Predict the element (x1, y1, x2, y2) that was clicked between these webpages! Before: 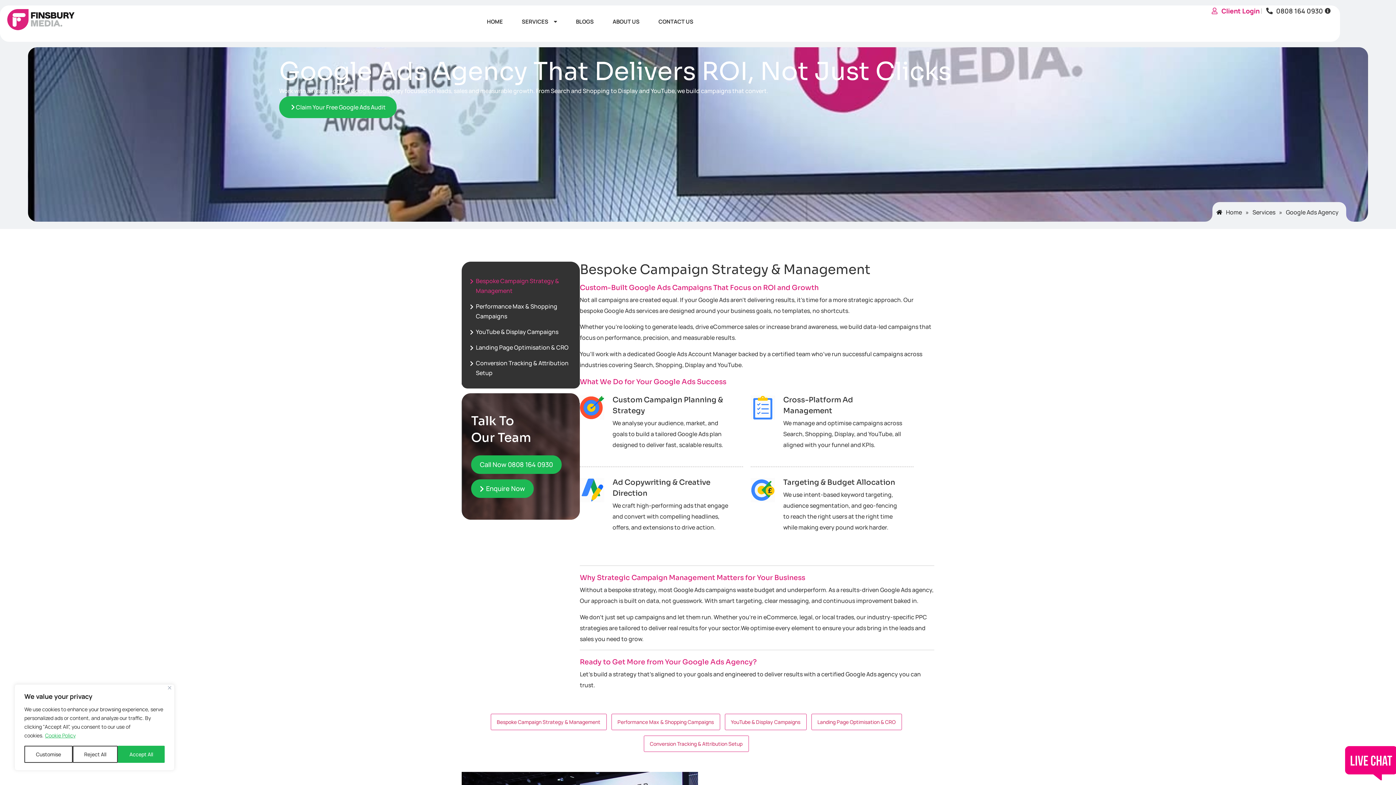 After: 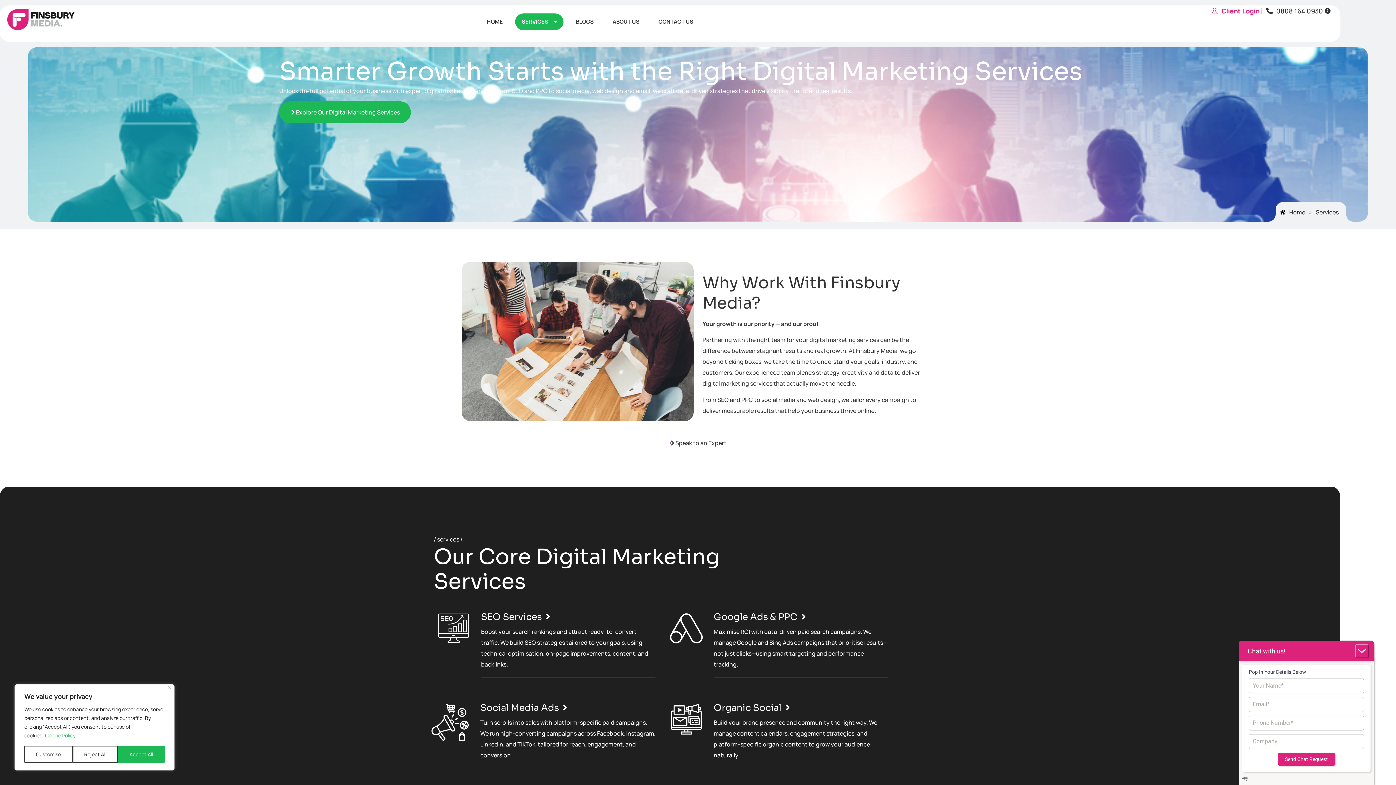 Action: label: Services bbox: (1252, 206, 1275, 217)